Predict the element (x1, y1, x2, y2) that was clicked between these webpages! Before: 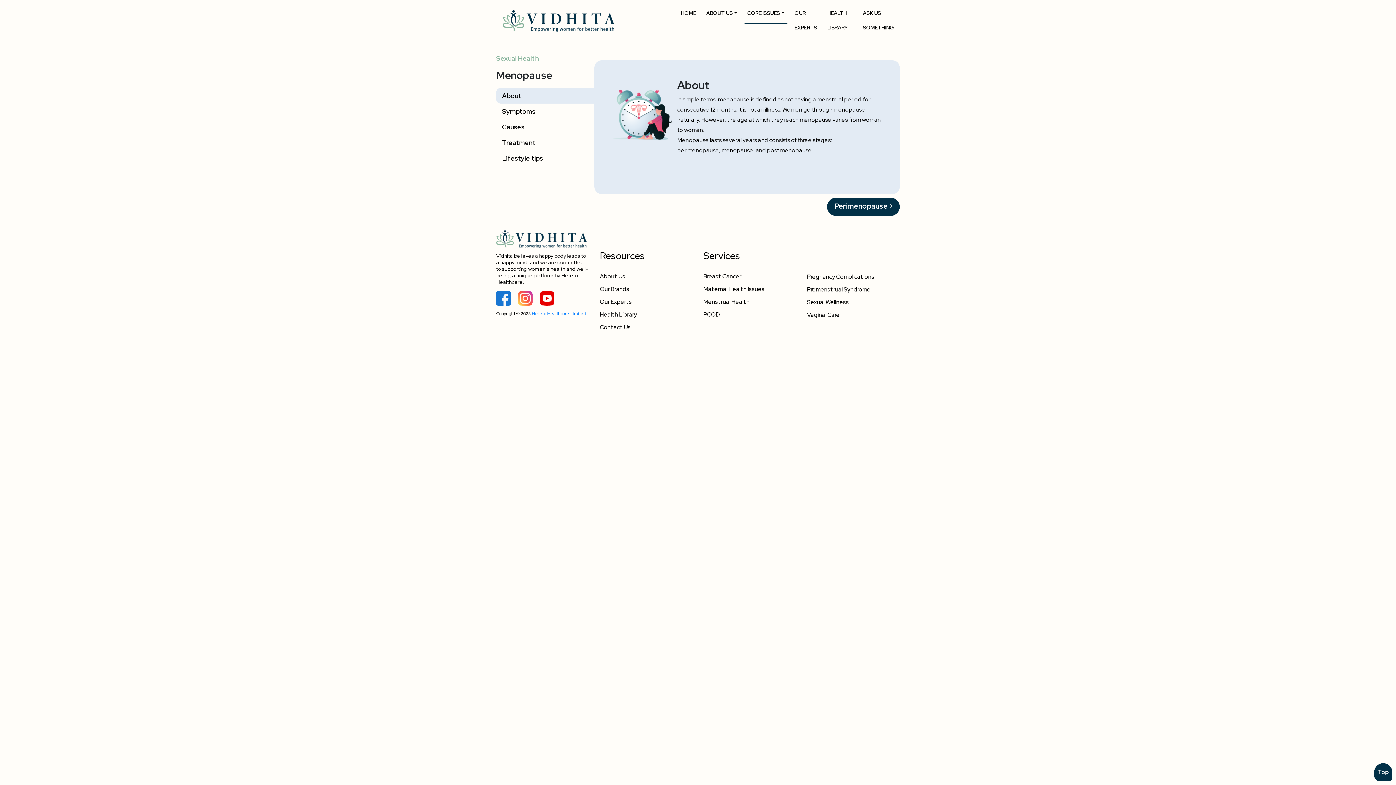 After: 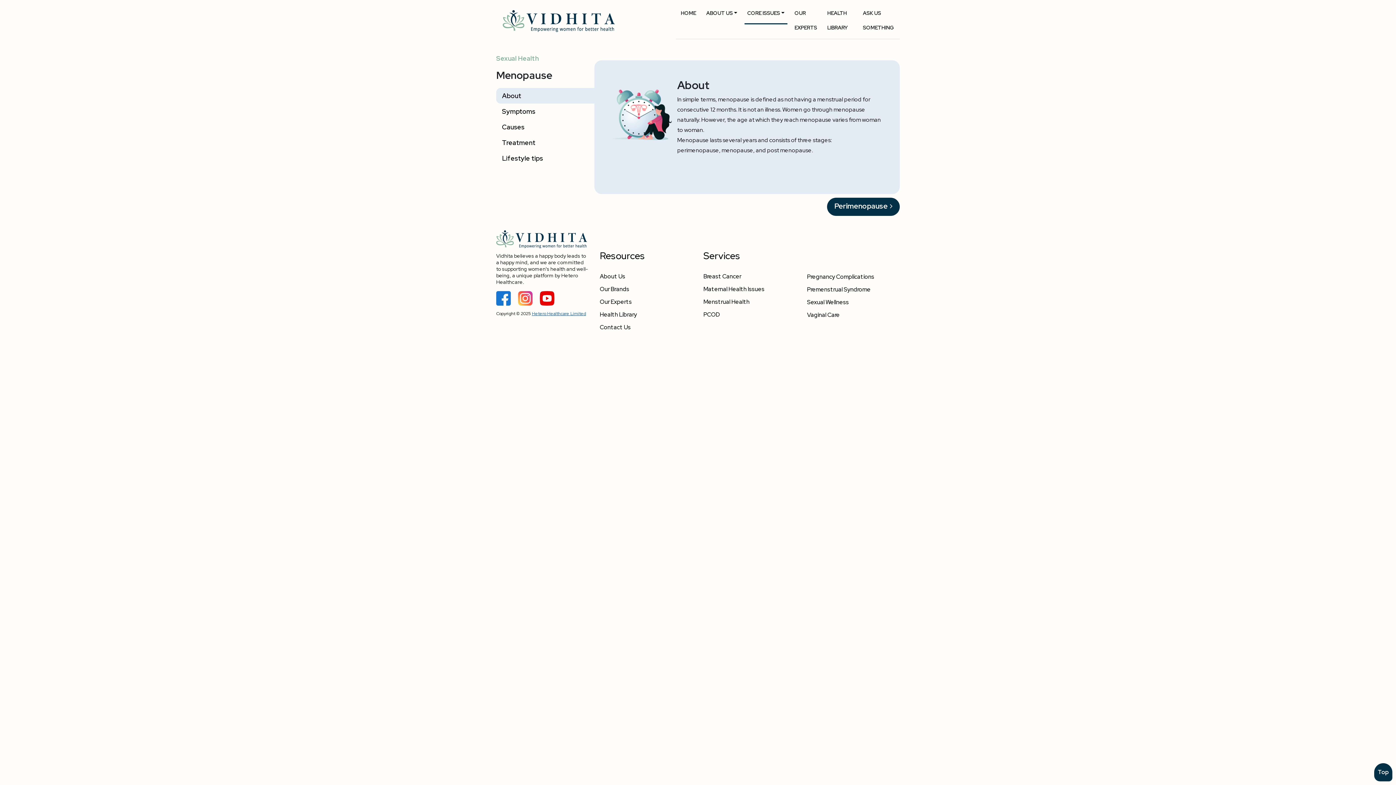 Action: bbox: (532, 311, 586, 316) label: Hetero Healthcare Limited